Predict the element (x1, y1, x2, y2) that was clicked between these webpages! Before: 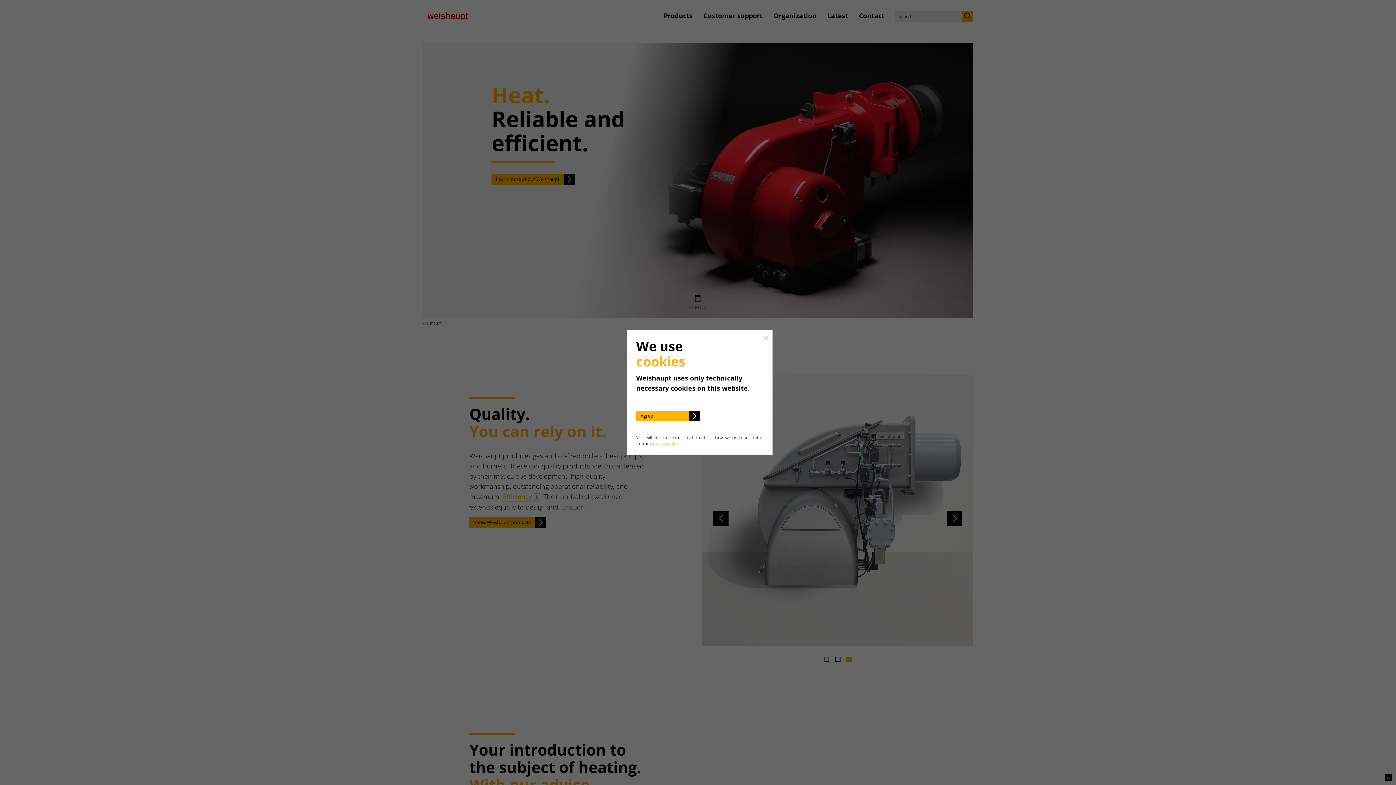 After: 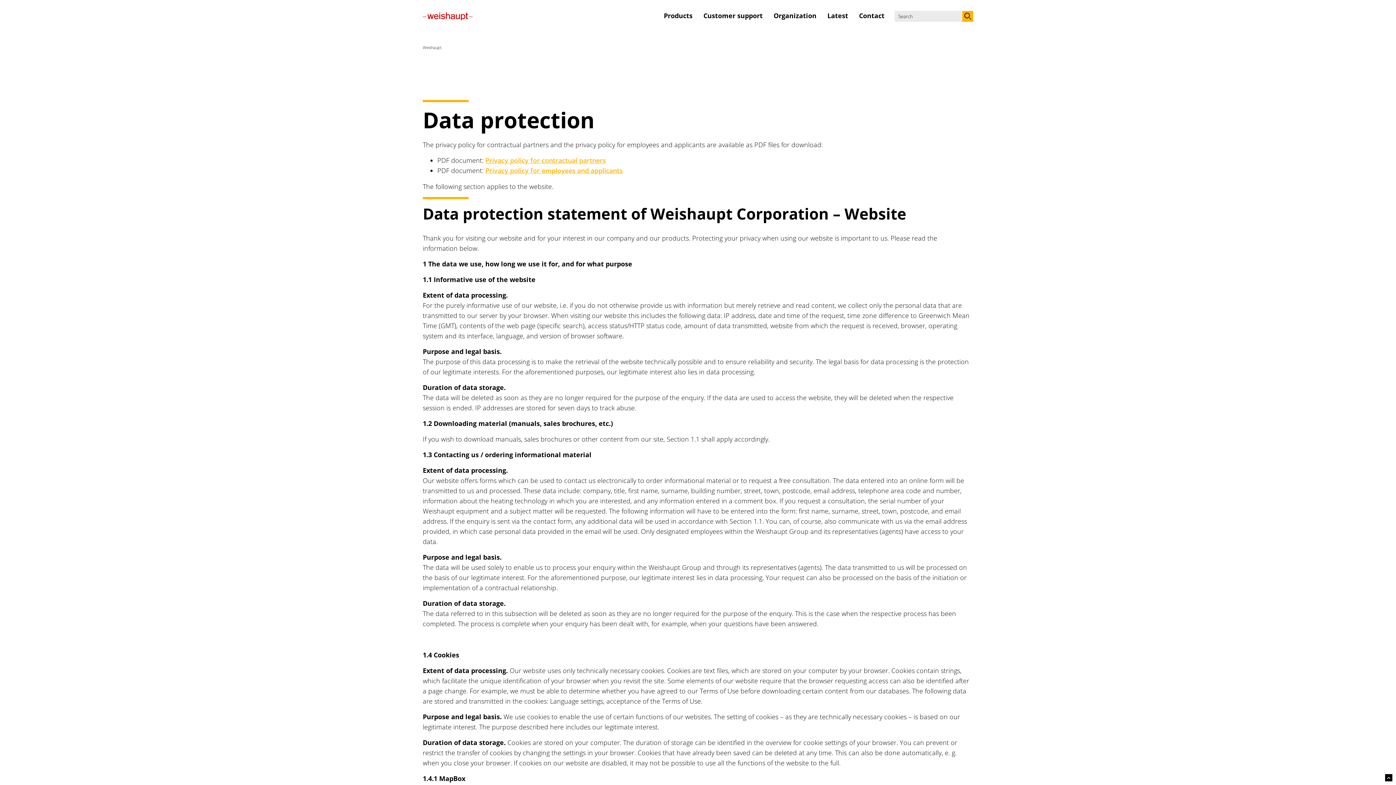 Action: bbox: (650, 440, 678, 446) label: privacy policy